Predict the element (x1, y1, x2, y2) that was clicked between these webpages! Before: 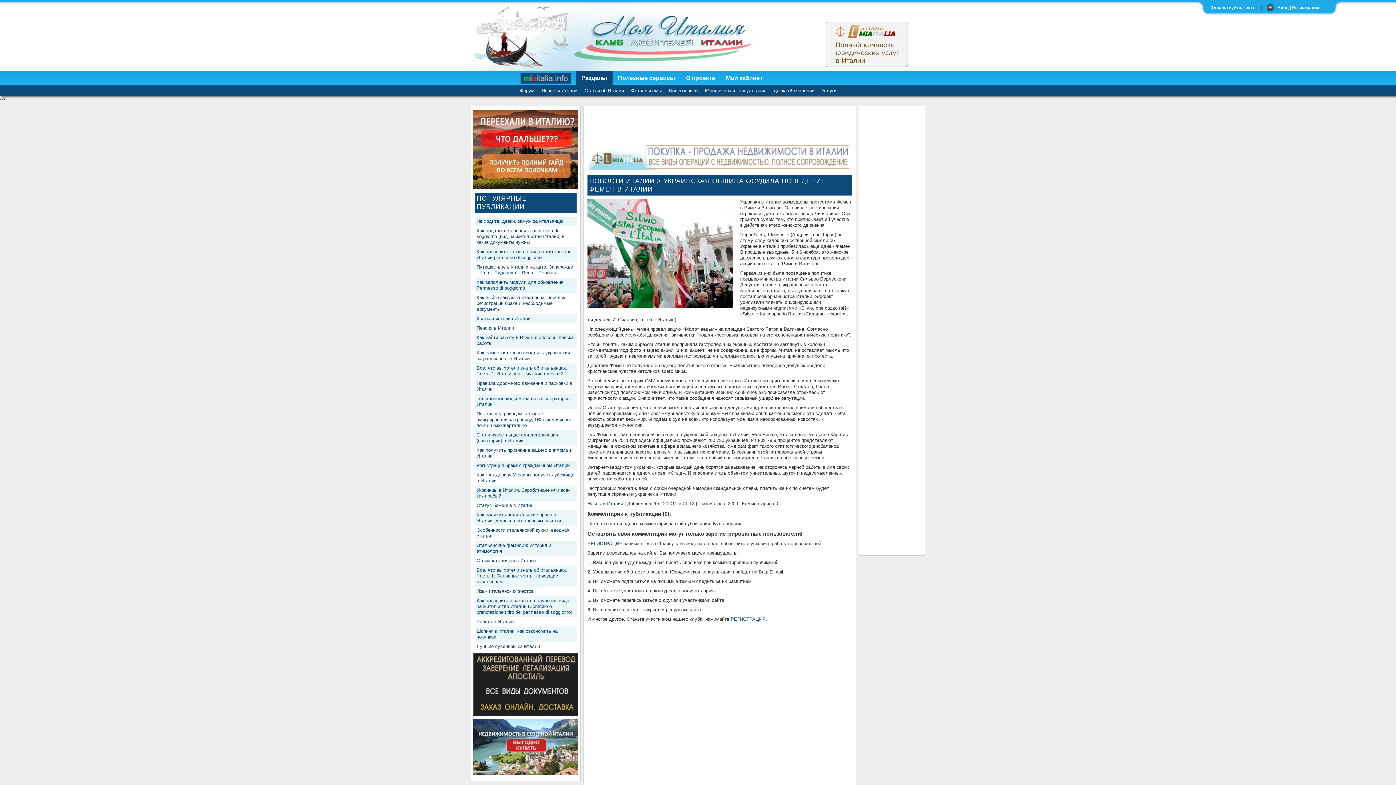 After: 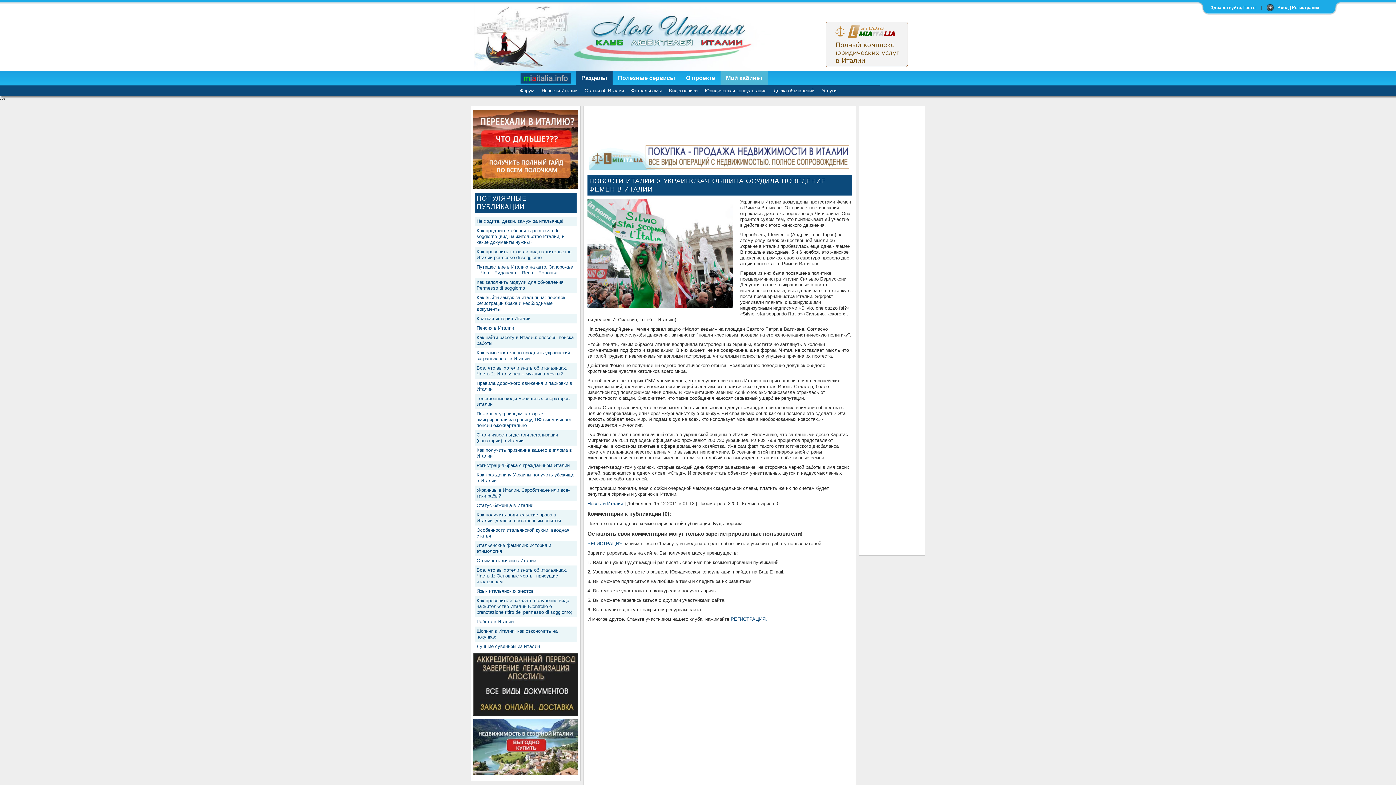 Action: label: Мой кабинет bbox: (720, 70, 768, 85)